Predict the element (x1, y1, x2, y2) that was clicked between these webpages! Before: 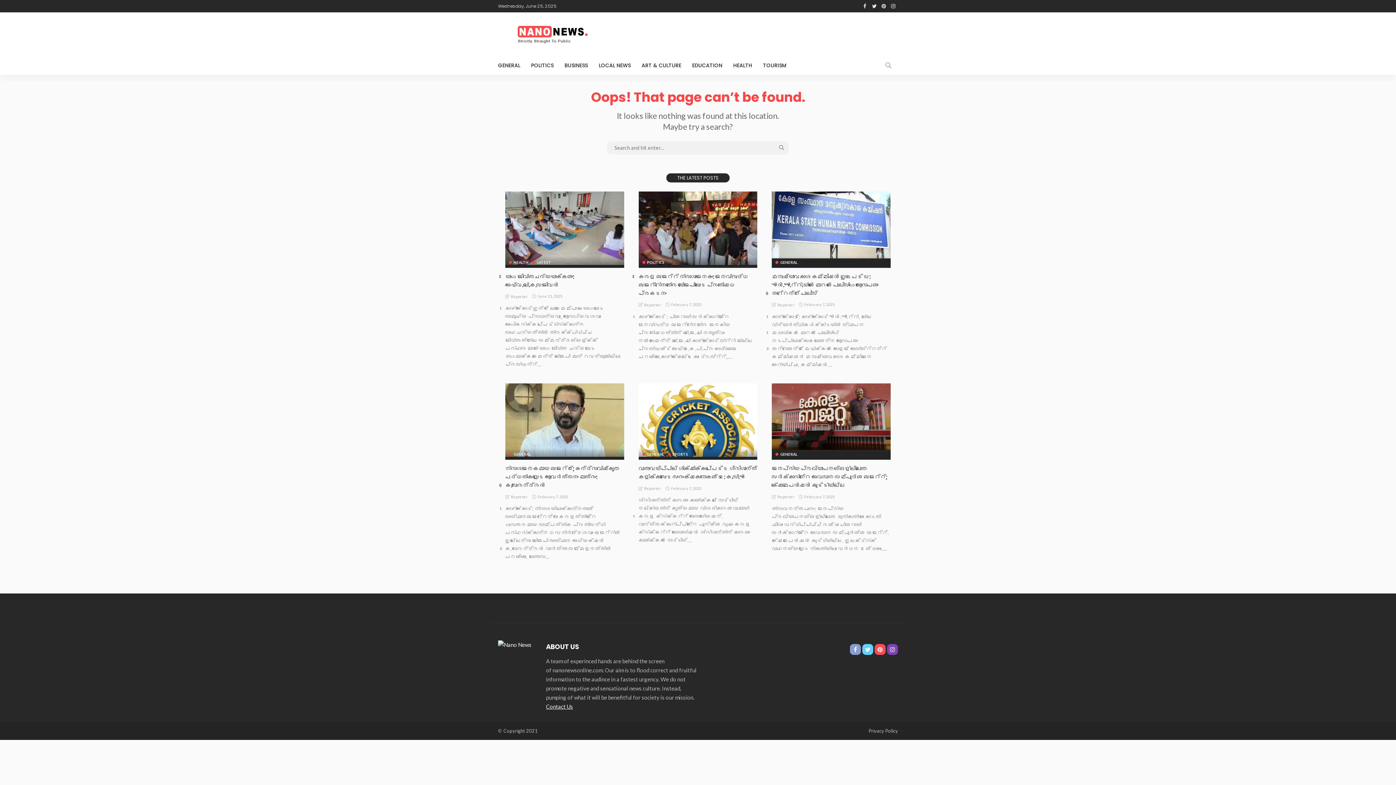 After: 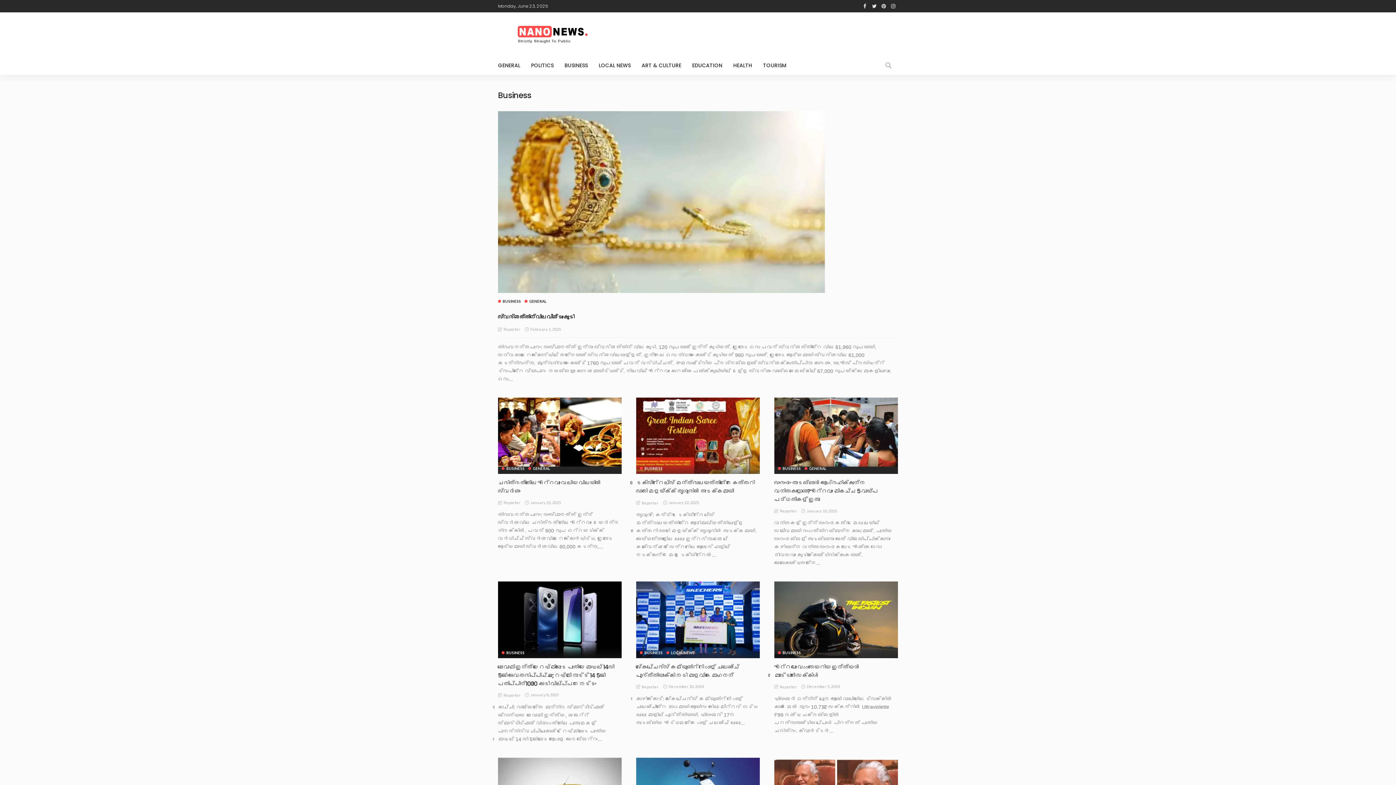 Action: bbox: (559, 56, 593, 74) label: BUSINESS